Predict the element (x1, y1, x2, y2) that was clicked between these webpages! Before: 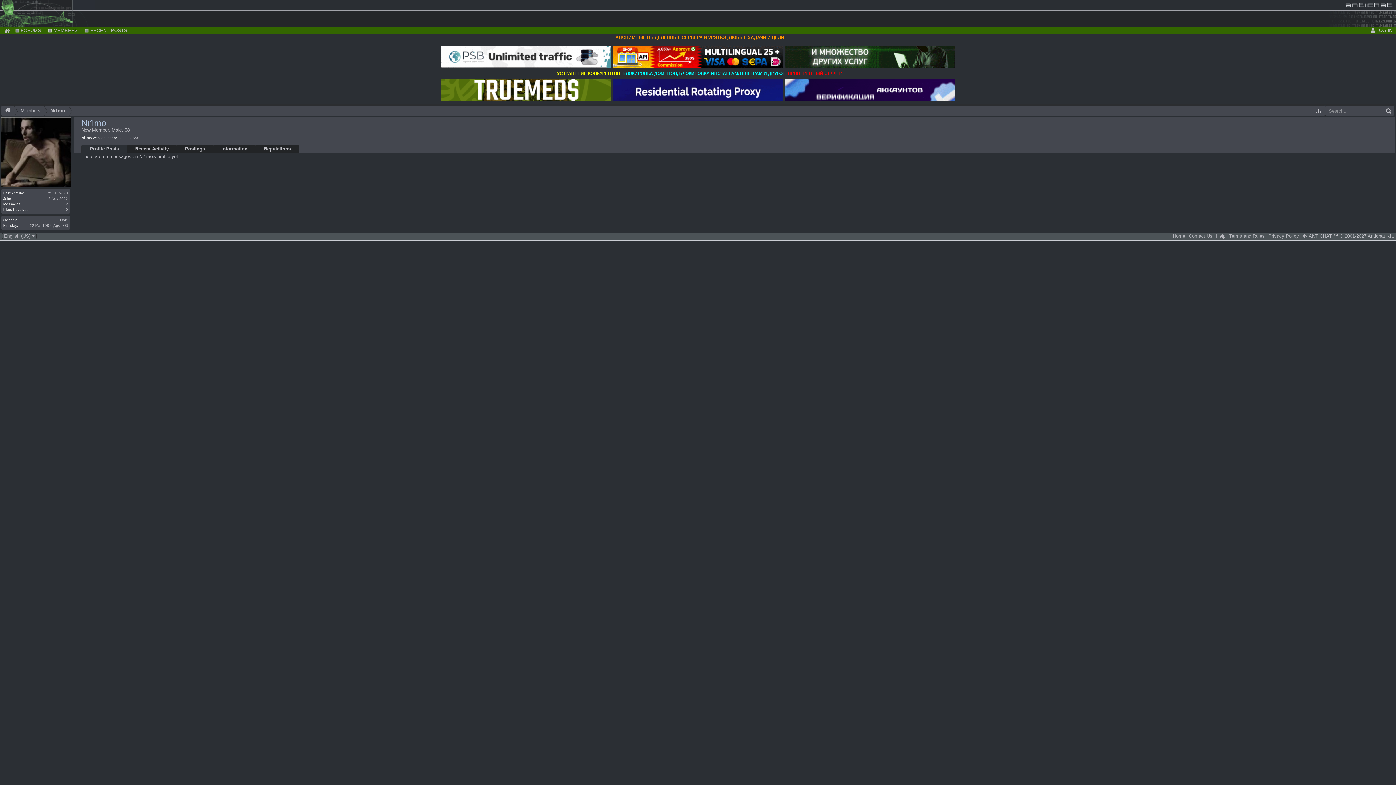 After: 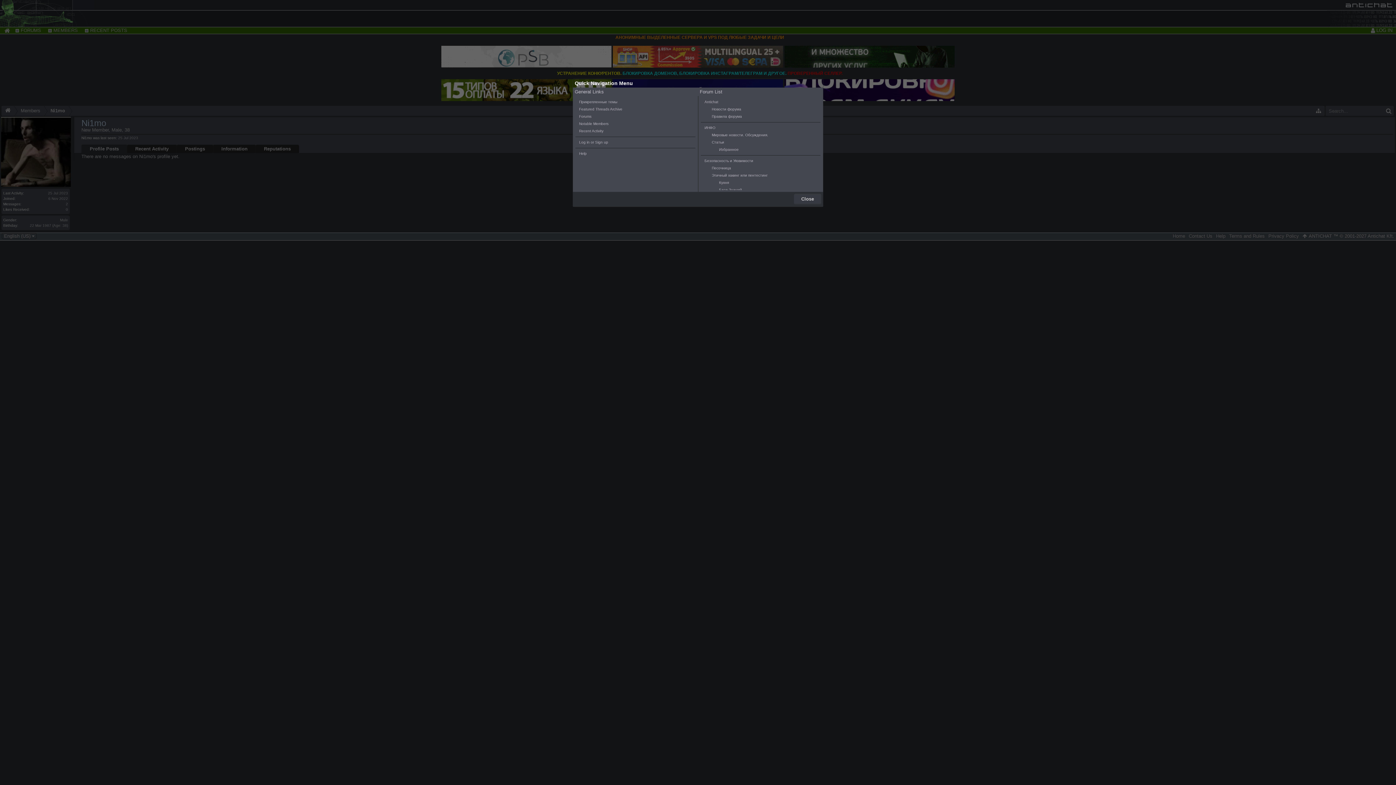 Action: bbox: (1312, 105, 1325, 116)